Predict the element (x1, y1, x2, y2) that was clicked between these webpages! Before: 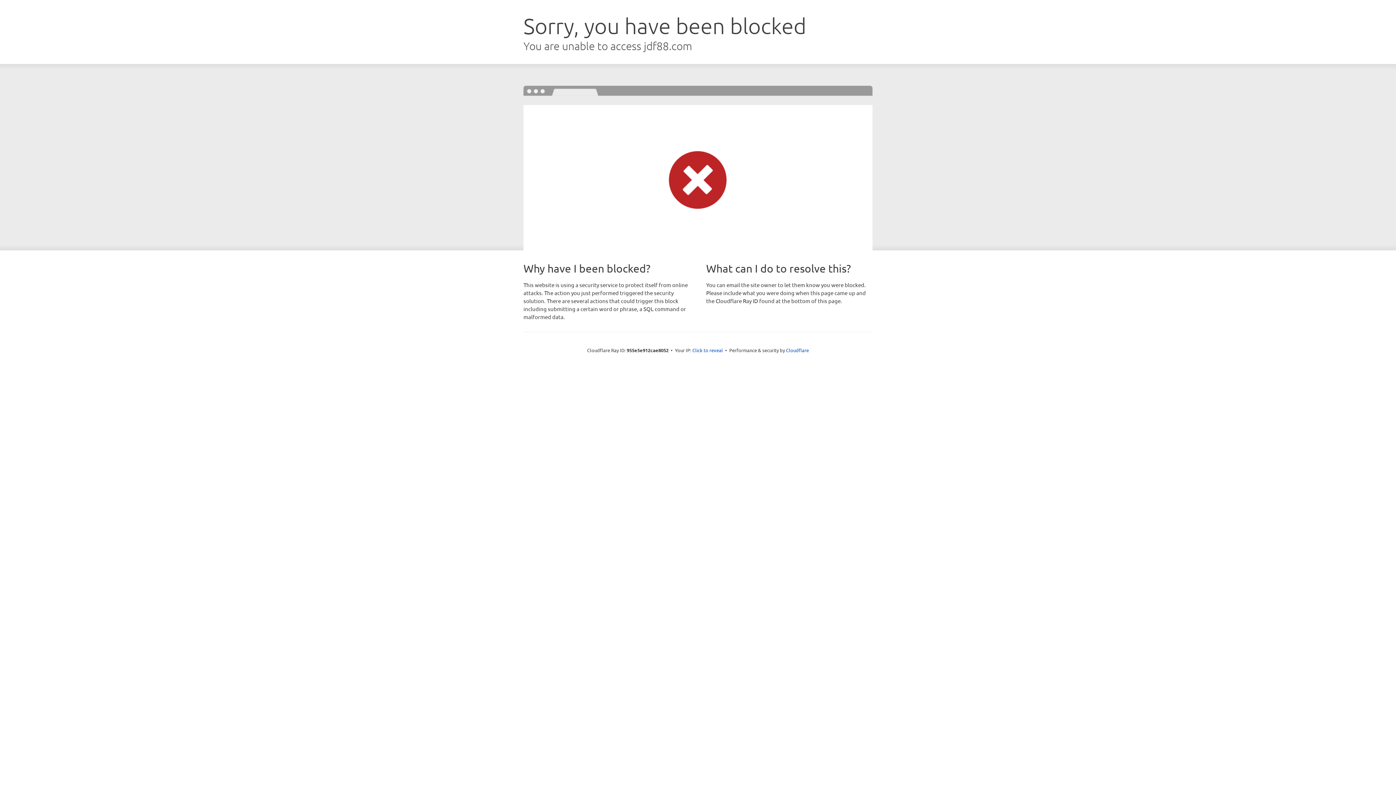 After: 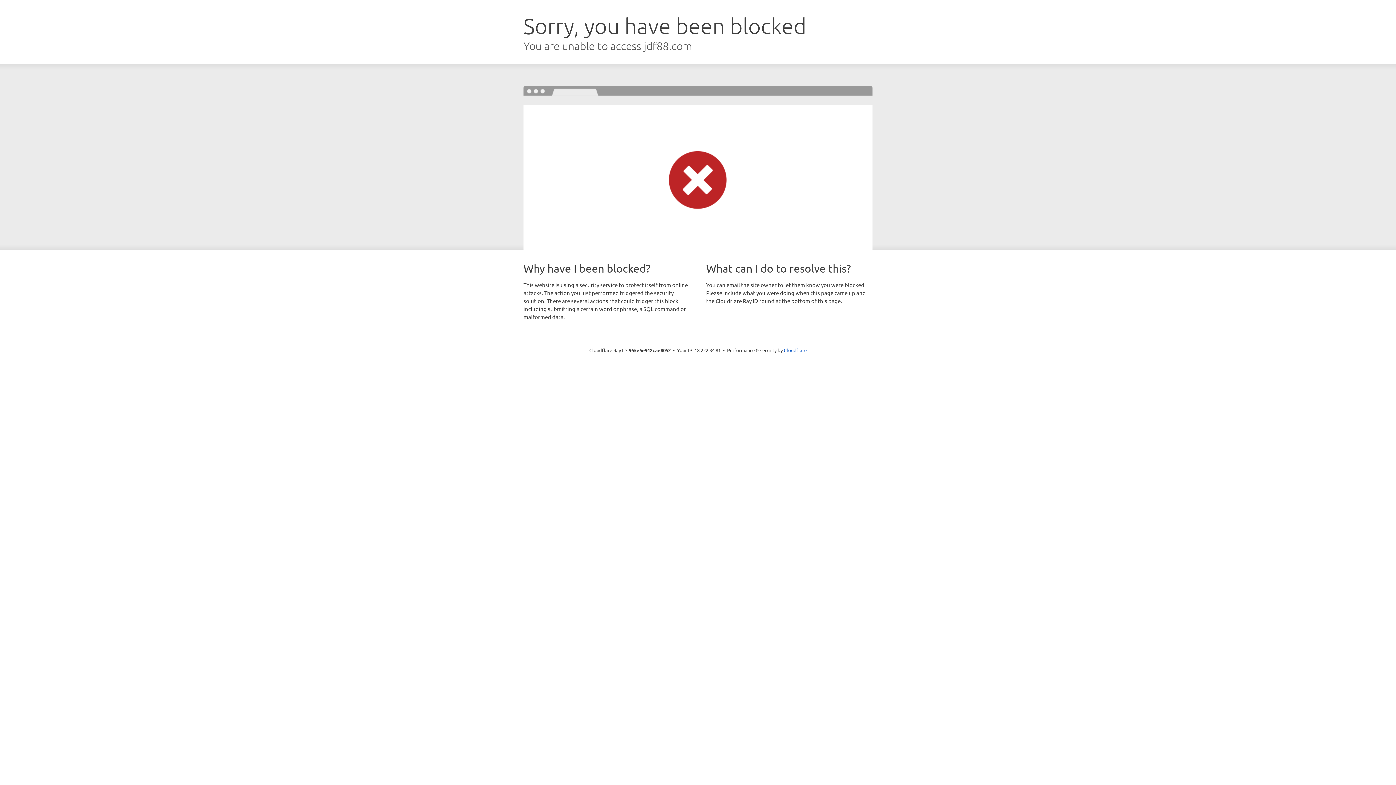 Action: bbox: (692, 346, 723, 353) label: Click to reveal